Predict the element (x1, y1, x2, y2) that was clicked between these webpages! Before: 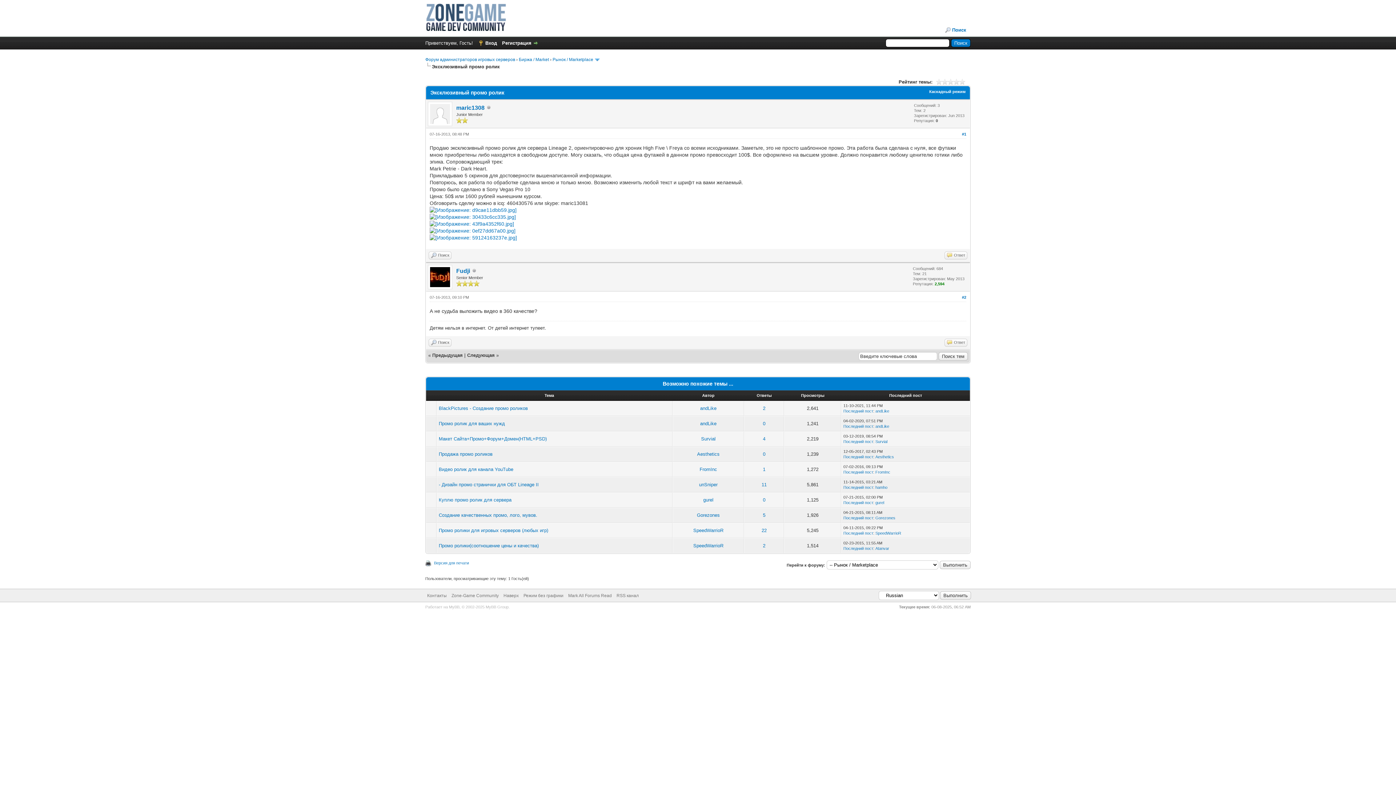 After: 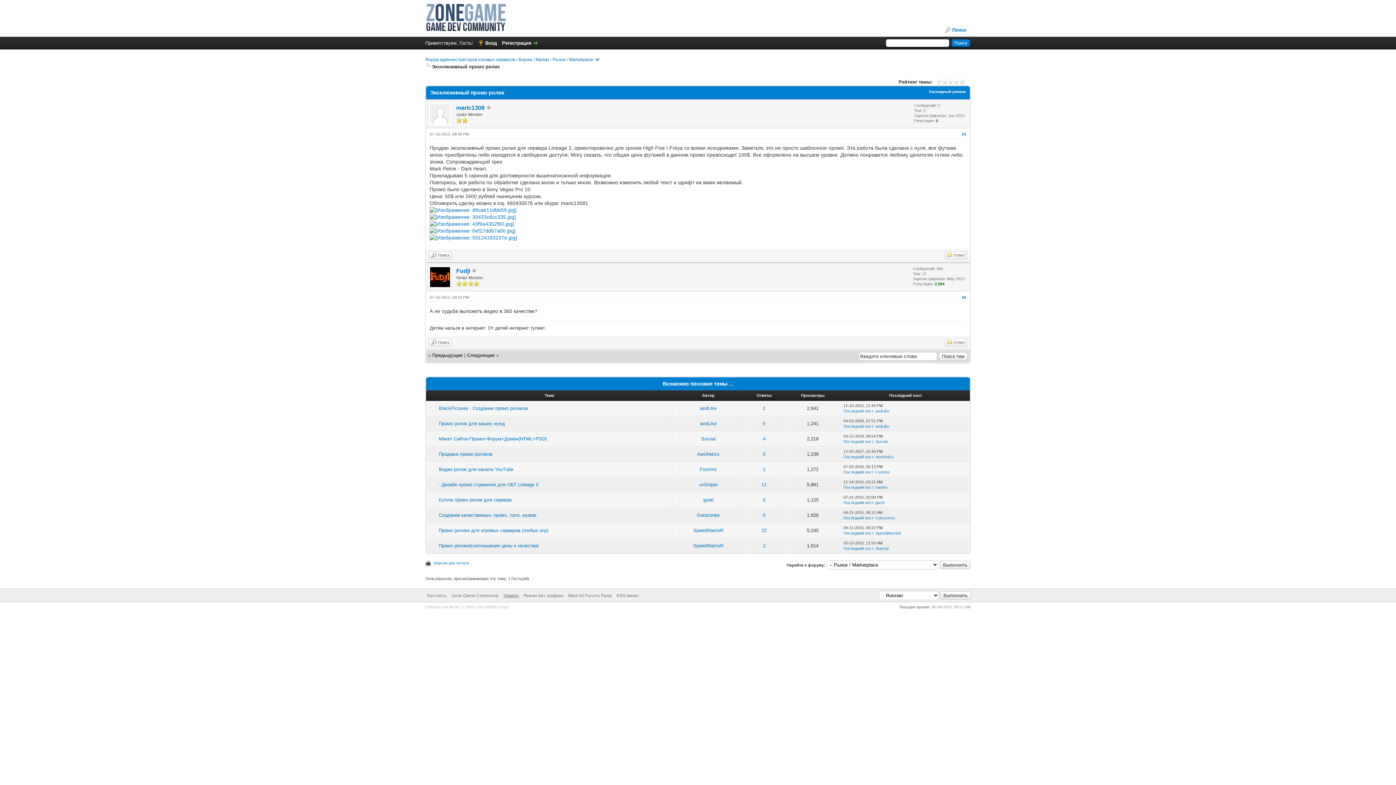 Action: bbox: (503, 593, 518, 598) label: Наверх